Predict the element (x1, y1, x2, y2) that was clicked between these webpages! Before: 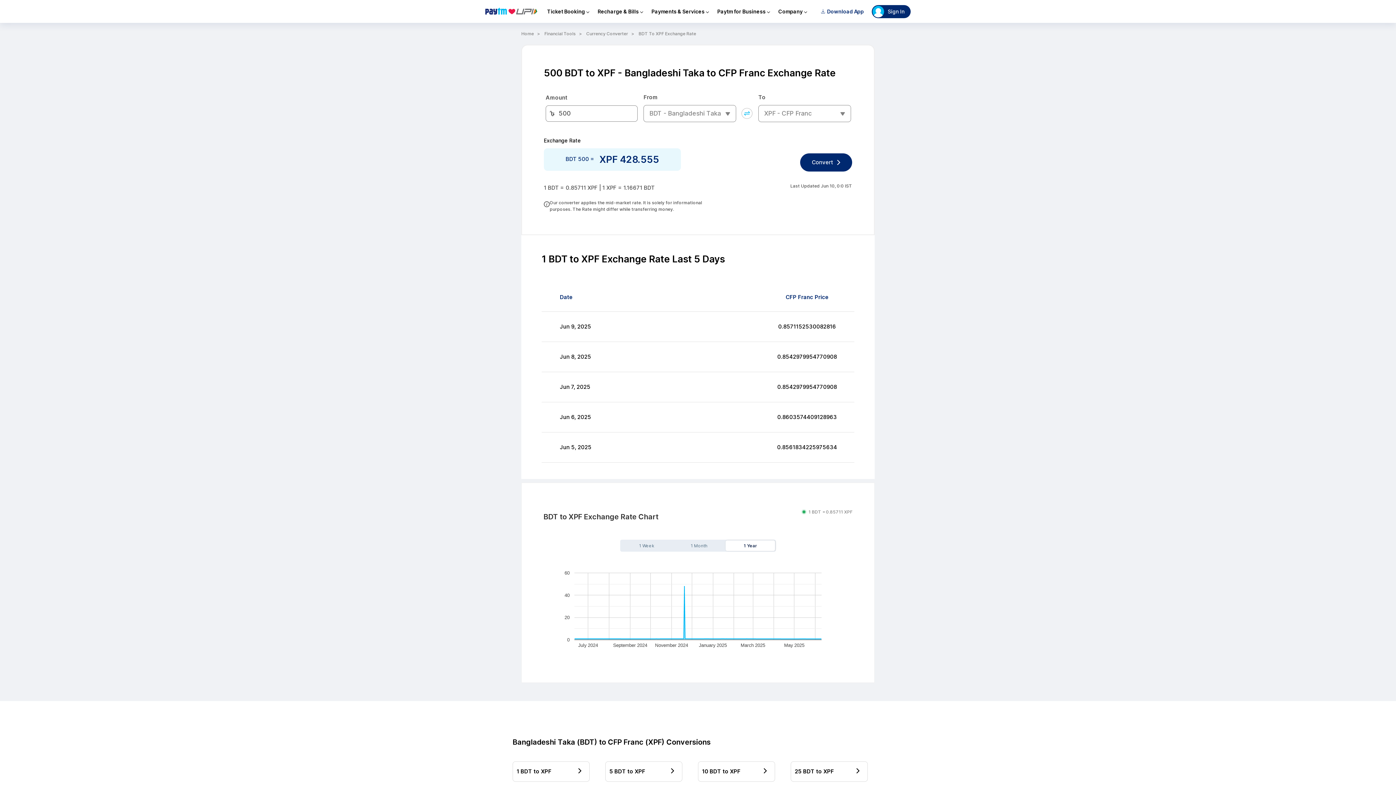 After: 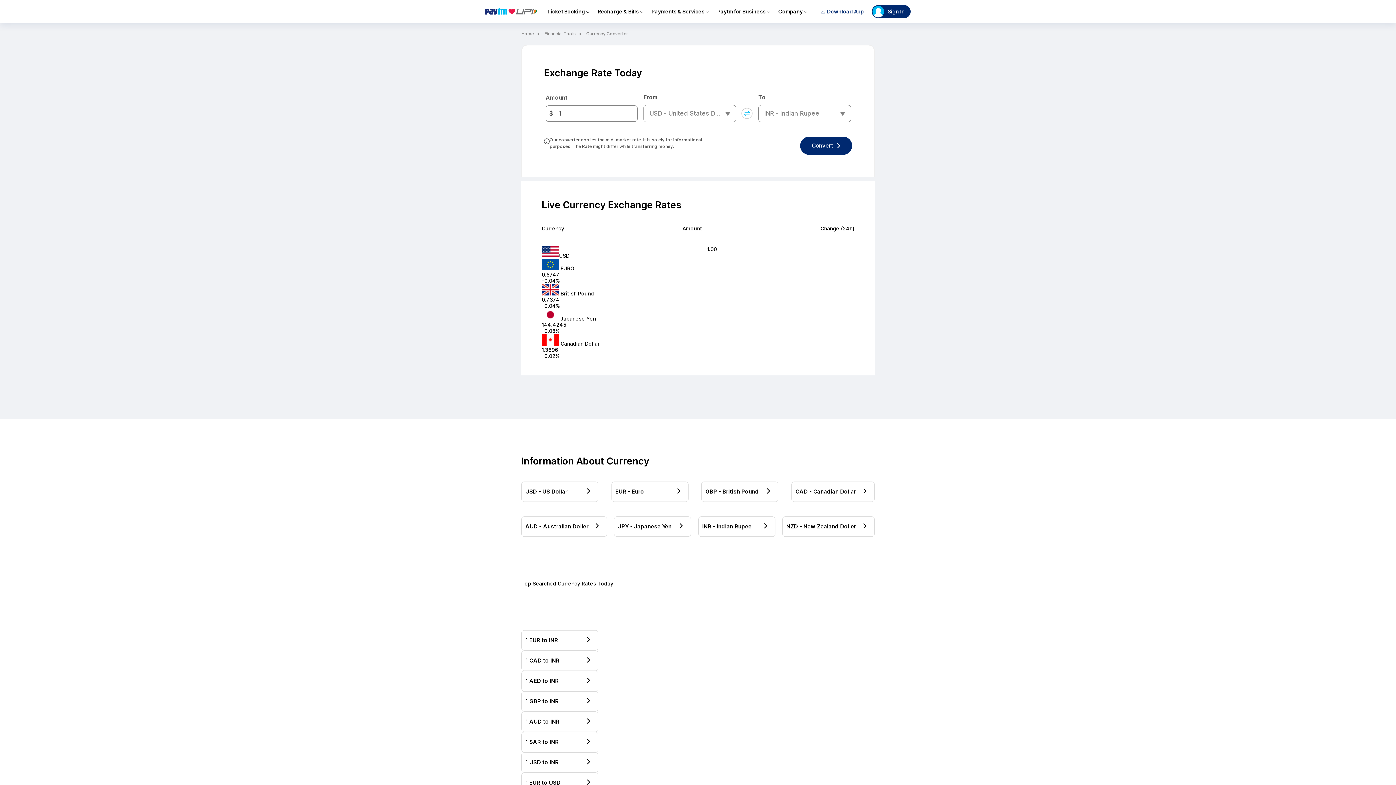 Action: bbox: (586, 30, 634, 37) label: Currency Converter